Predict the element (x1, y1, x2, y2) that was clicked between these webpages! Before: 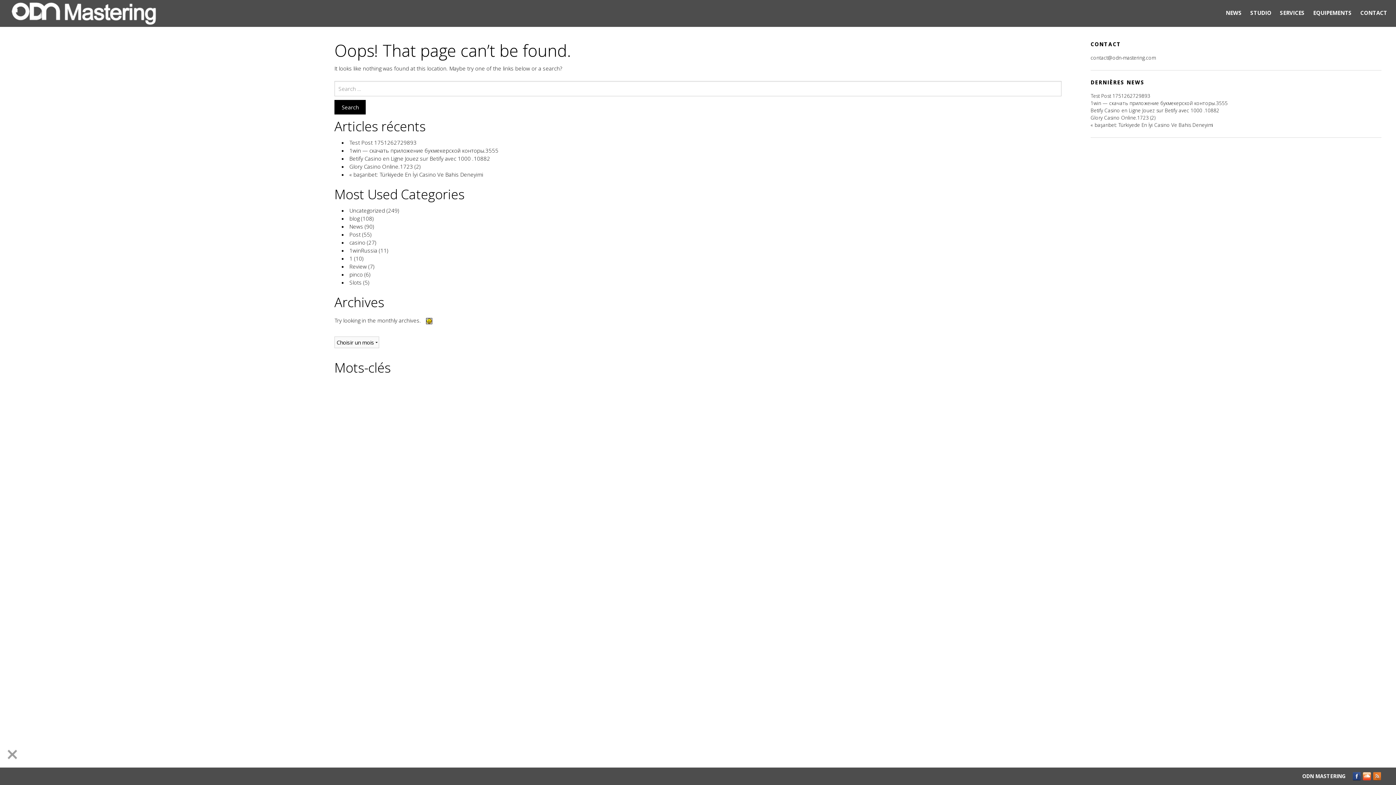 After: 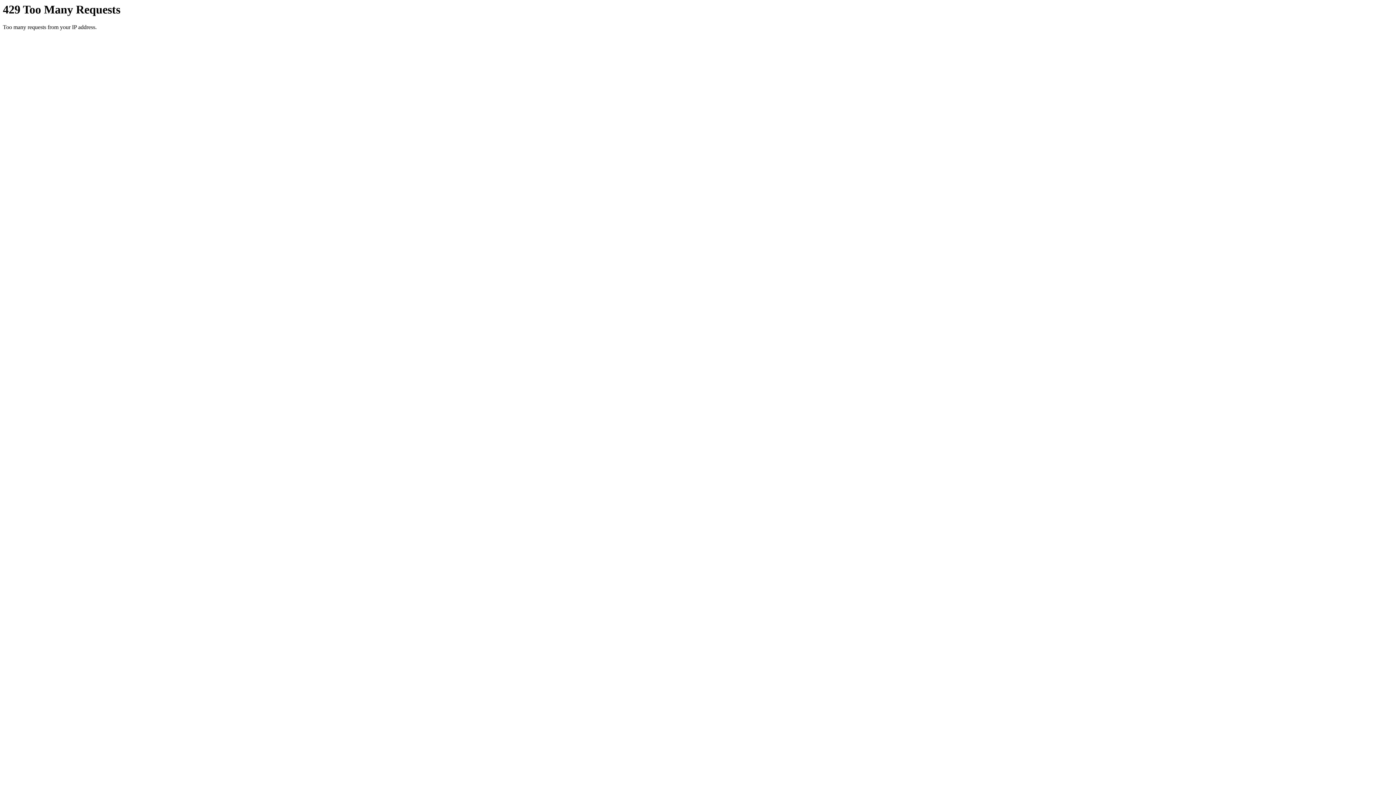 Action: bbox: (349, 270, 362, 278) label: pinco